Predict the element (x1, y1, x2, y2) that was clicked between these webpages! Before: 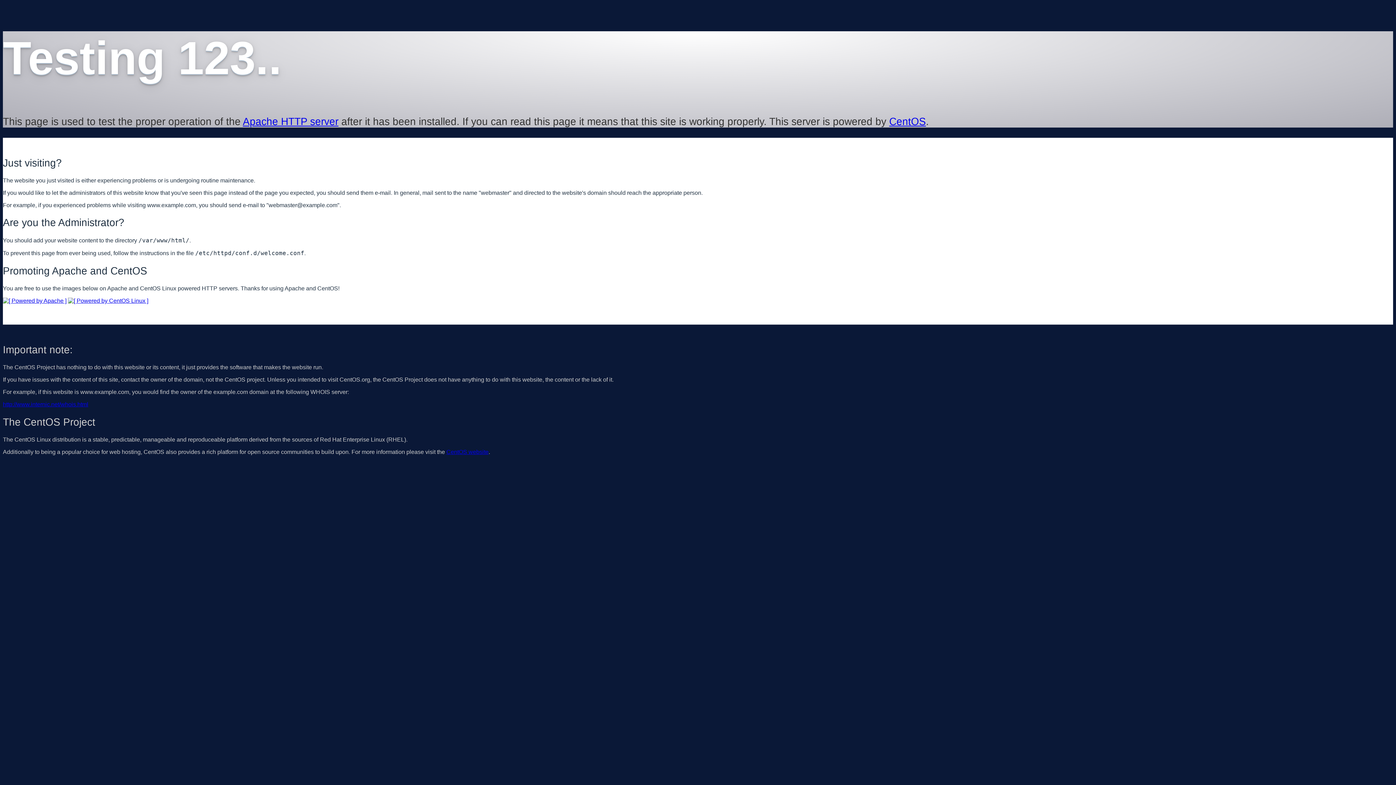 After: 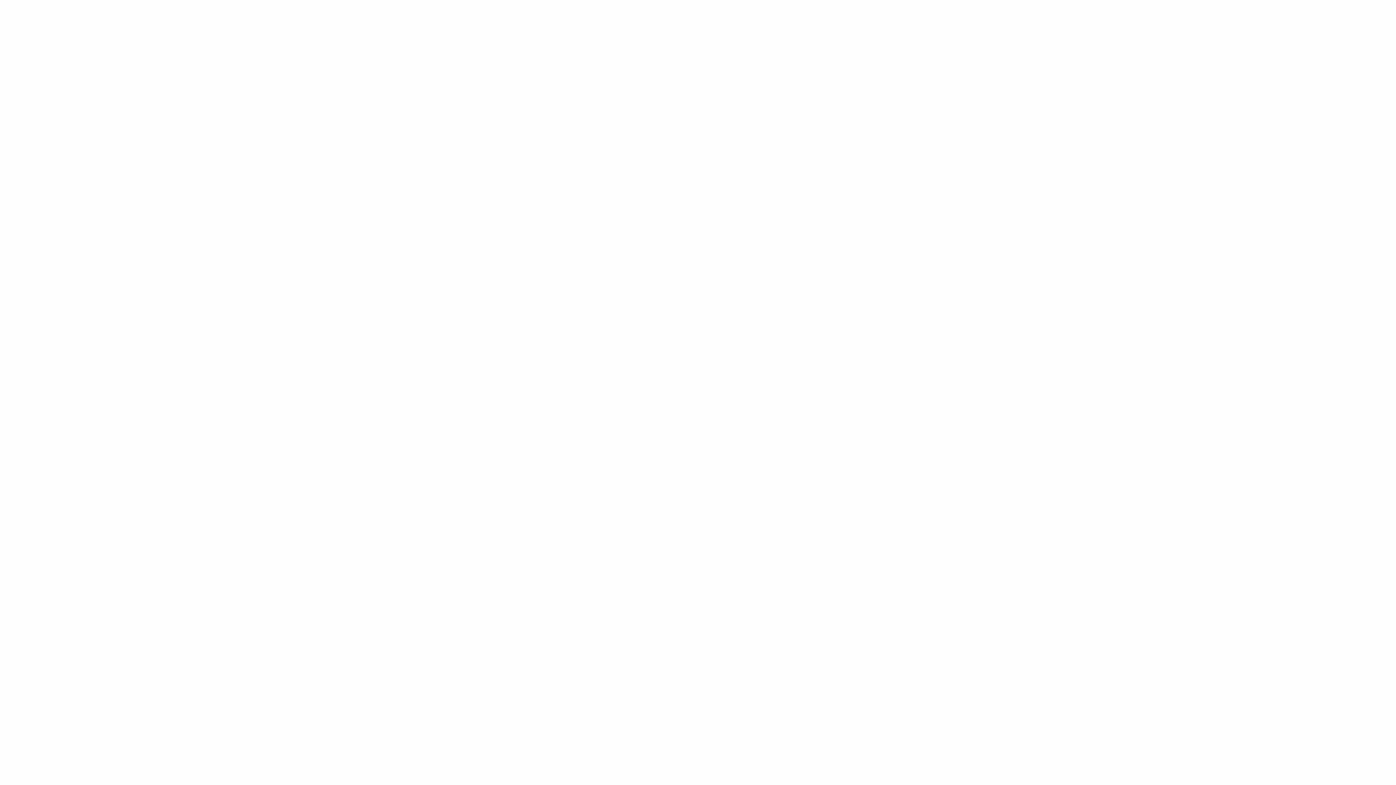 Action: bbox: (2, 401, 88, 407) label: http://www.internic.net/whois.html